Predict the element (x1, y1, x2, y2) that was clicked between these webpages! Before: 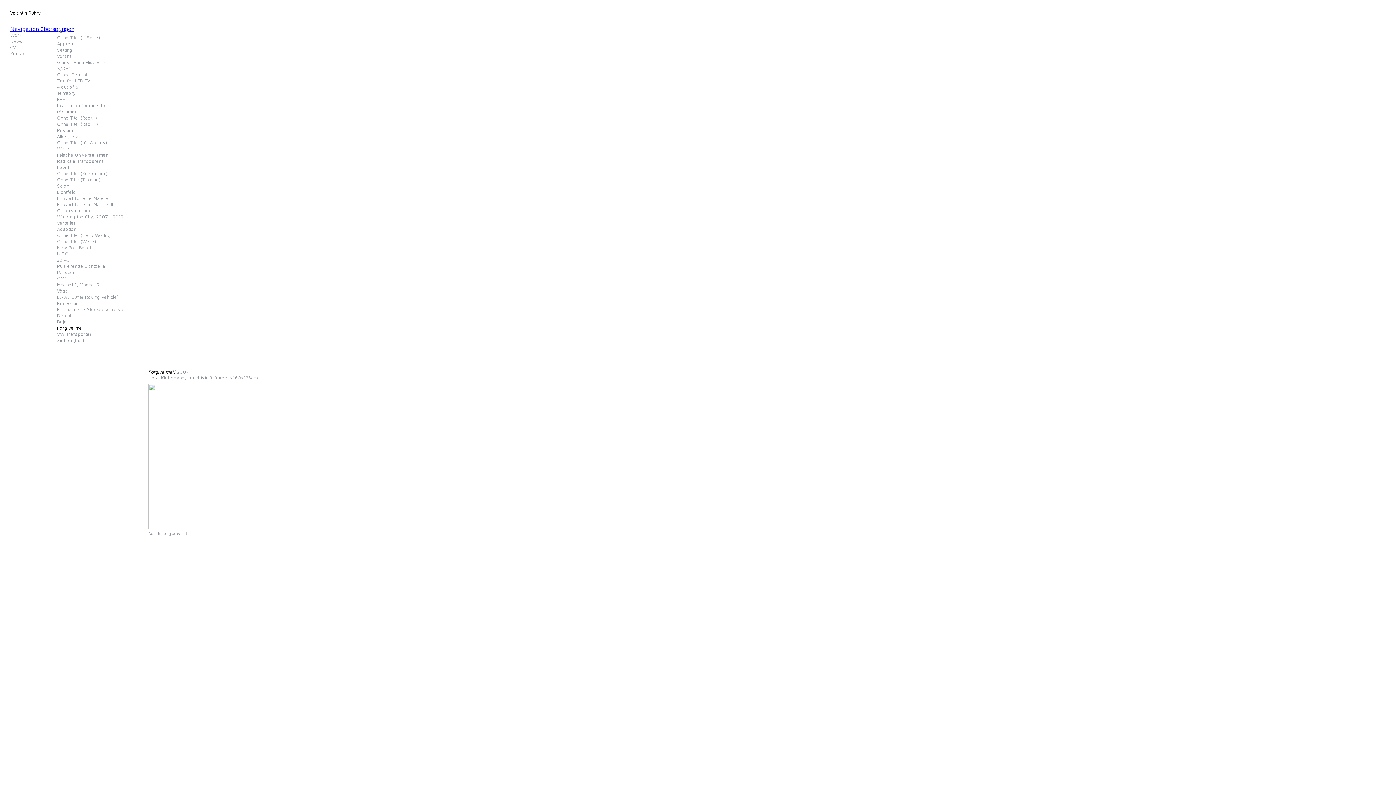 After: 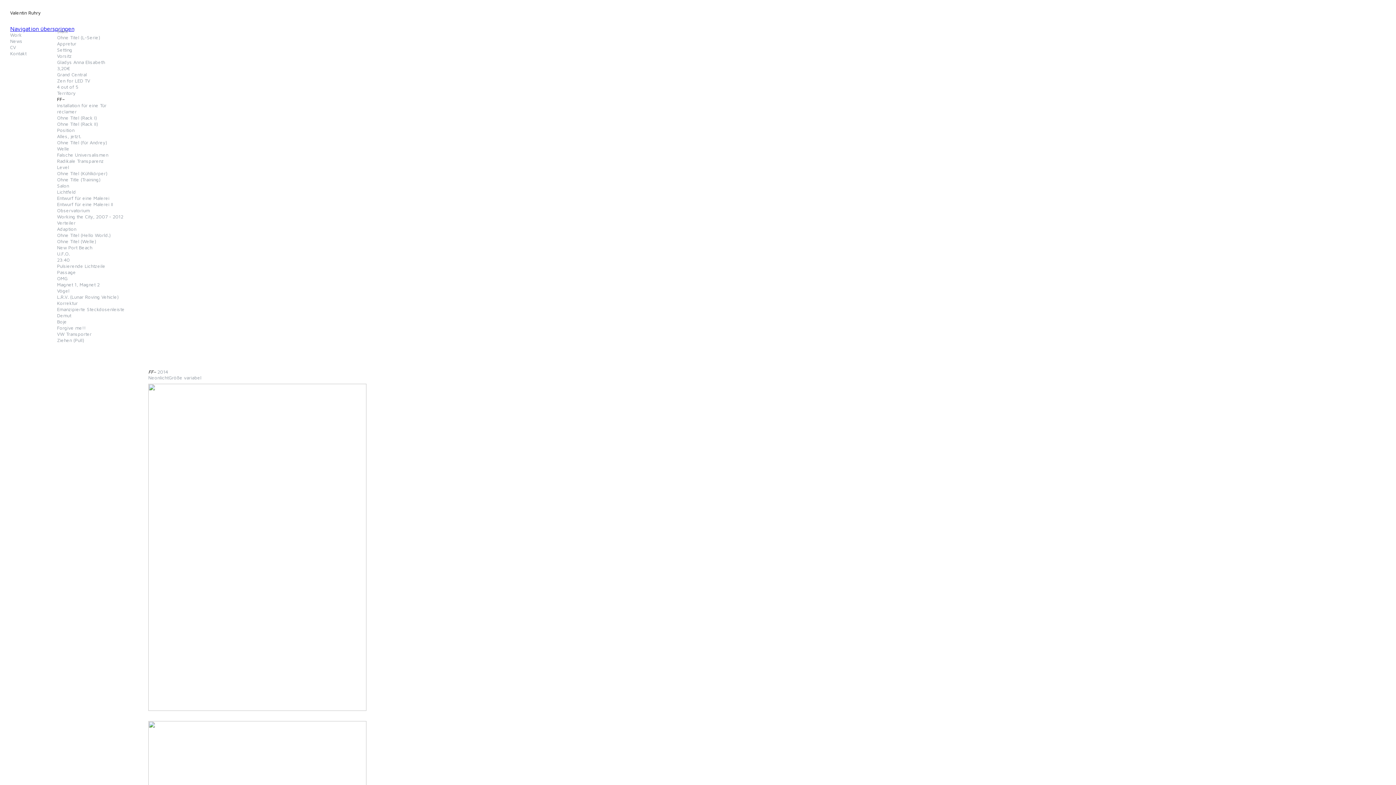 Action: label: FF– bbox: (49, 96, 64, 102)